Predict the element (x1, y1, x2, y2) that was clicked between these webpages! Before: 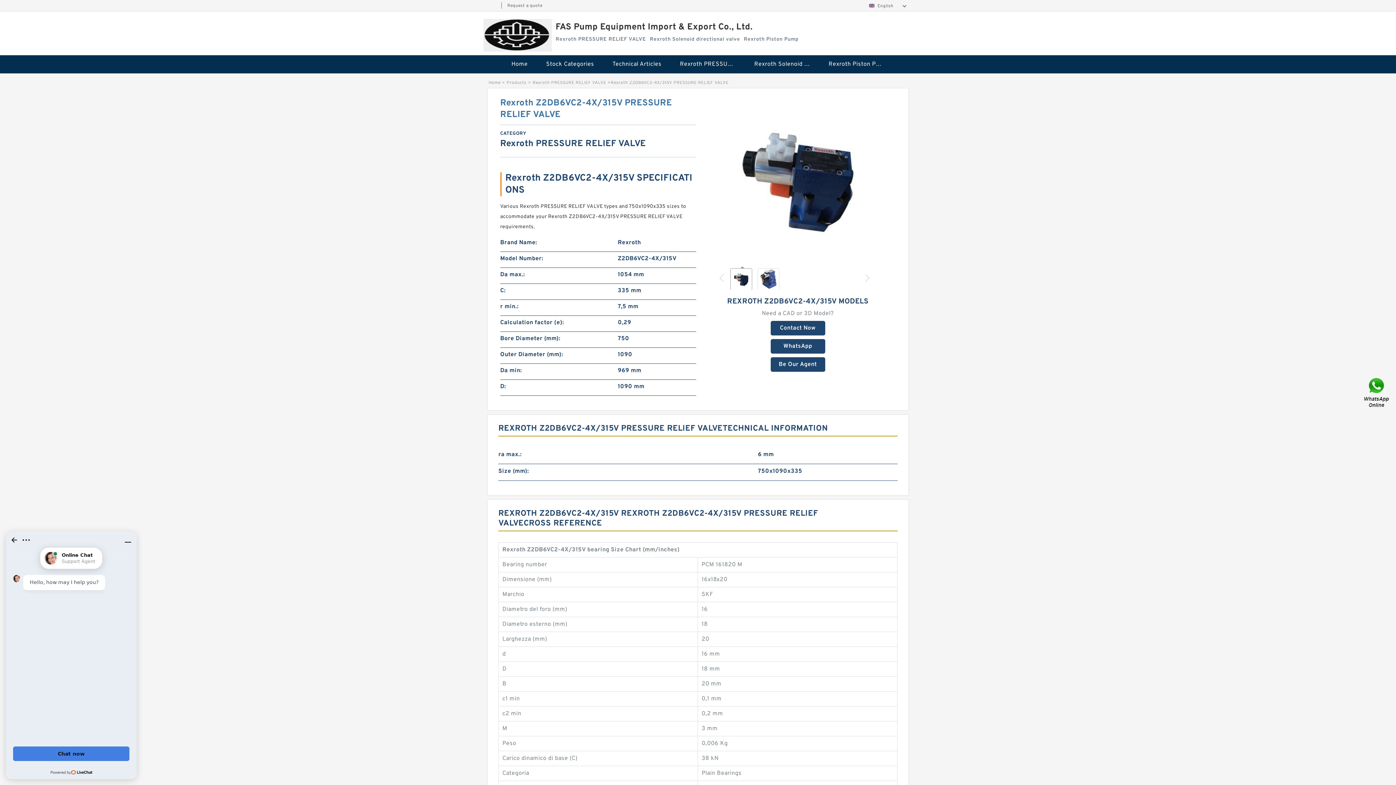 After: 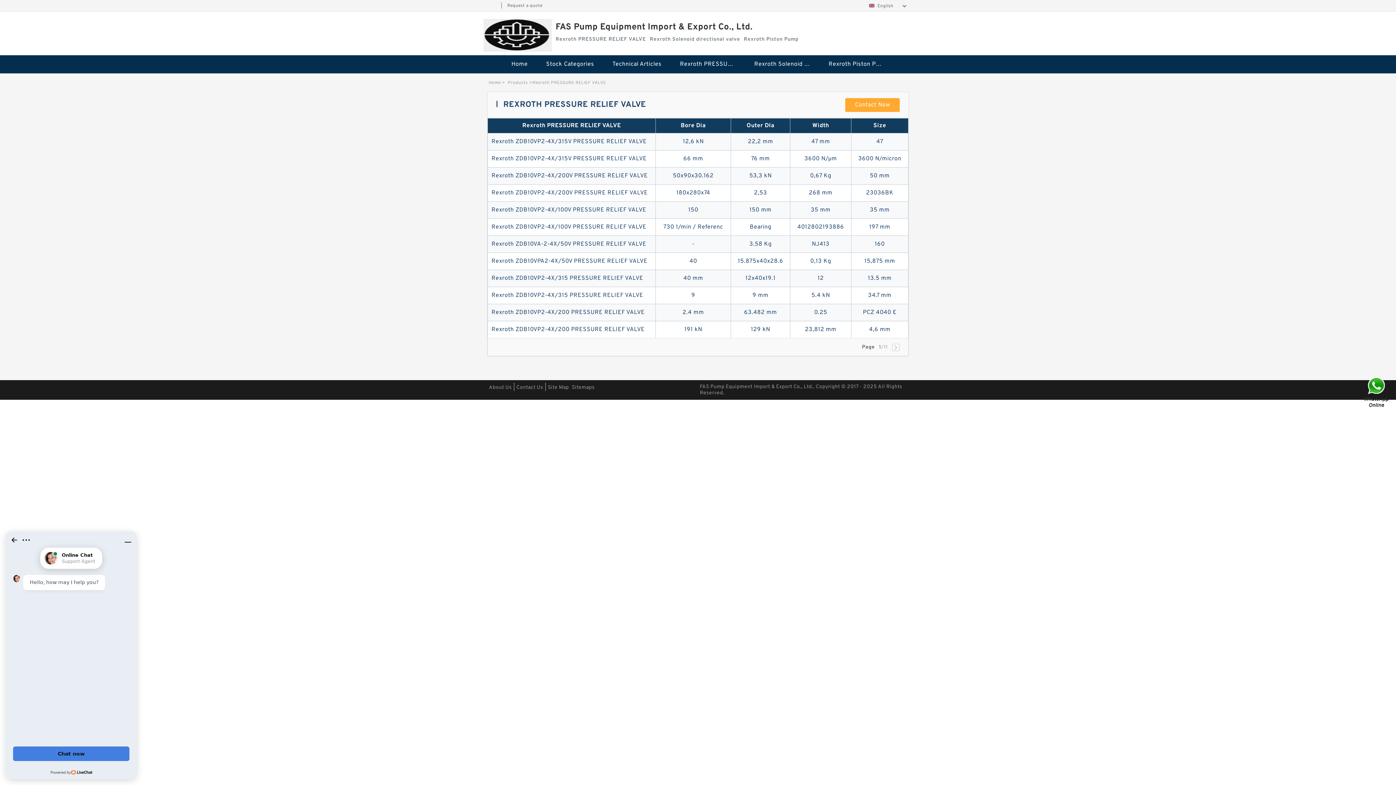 Action: bbox: (671, 55, 744, 73) label: Rexroth PRESSURE RELIEF VALVE